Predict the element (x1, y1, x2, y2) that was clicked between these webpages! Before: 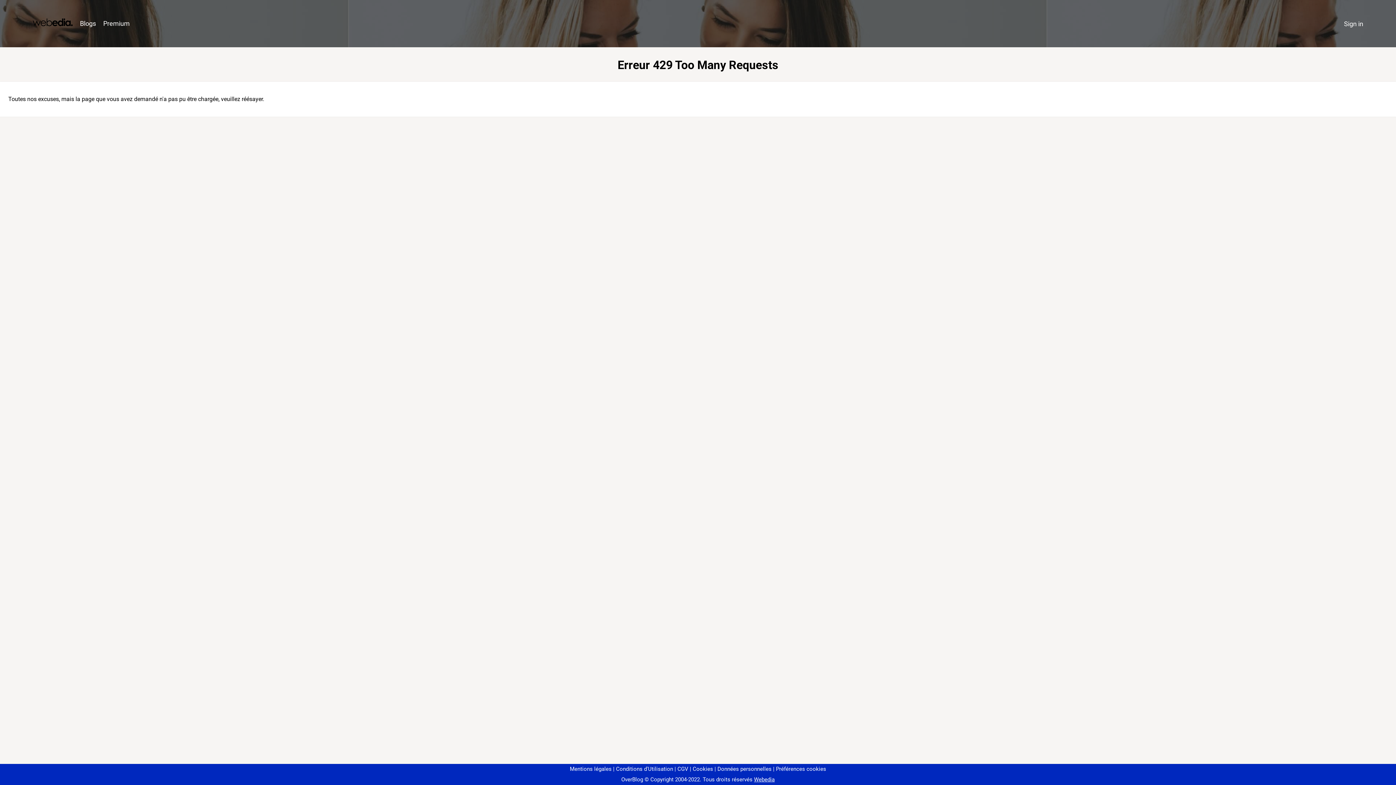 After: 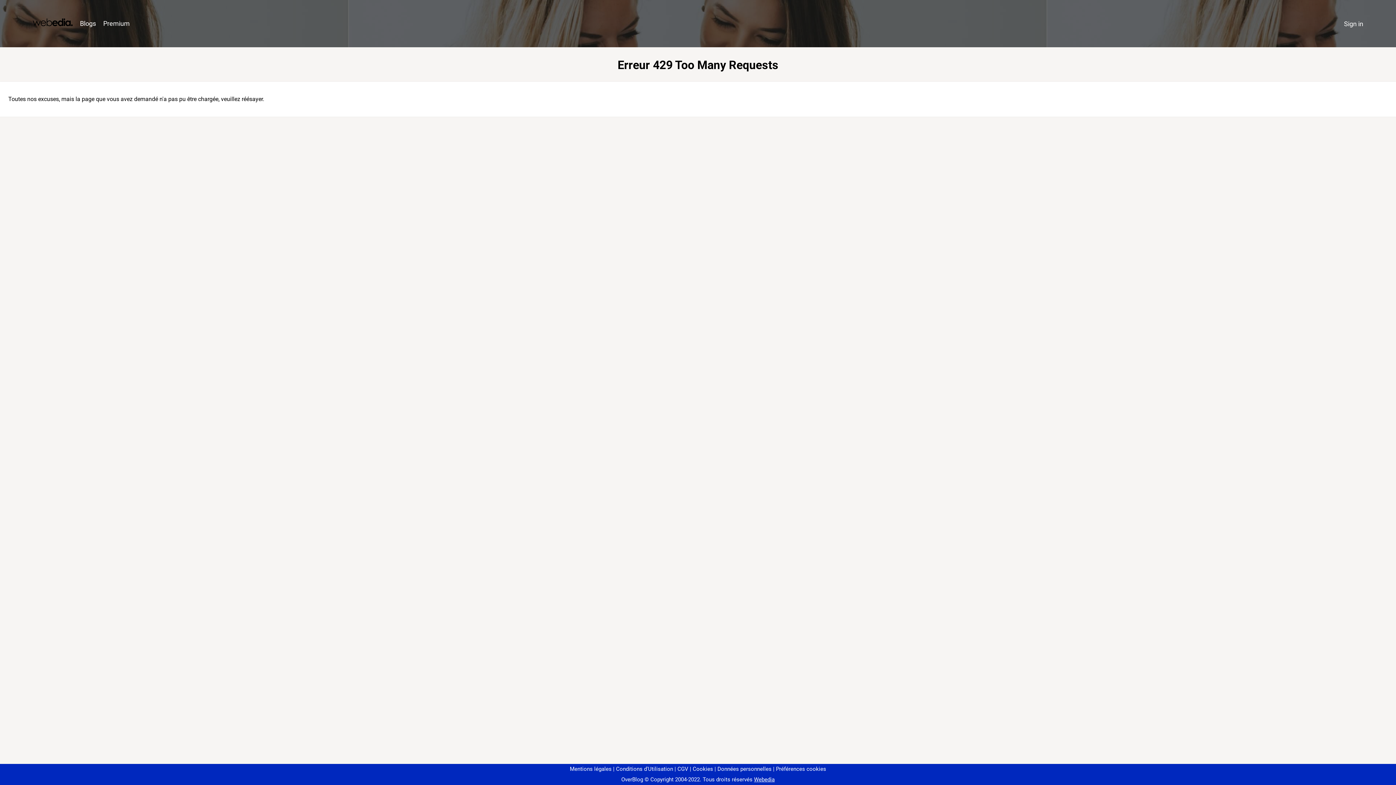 Action: label: Préférences cookies bbox: (773, 766, 826, 772)